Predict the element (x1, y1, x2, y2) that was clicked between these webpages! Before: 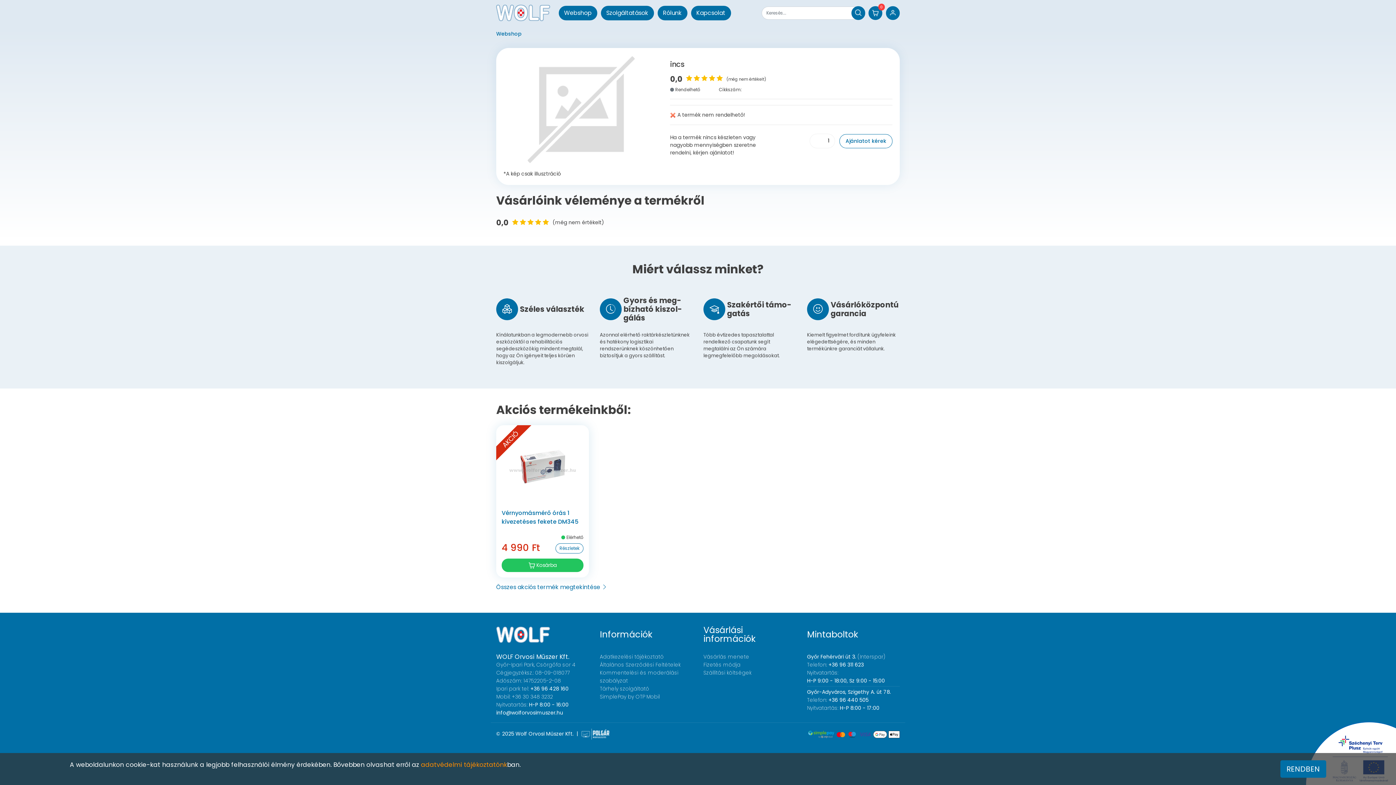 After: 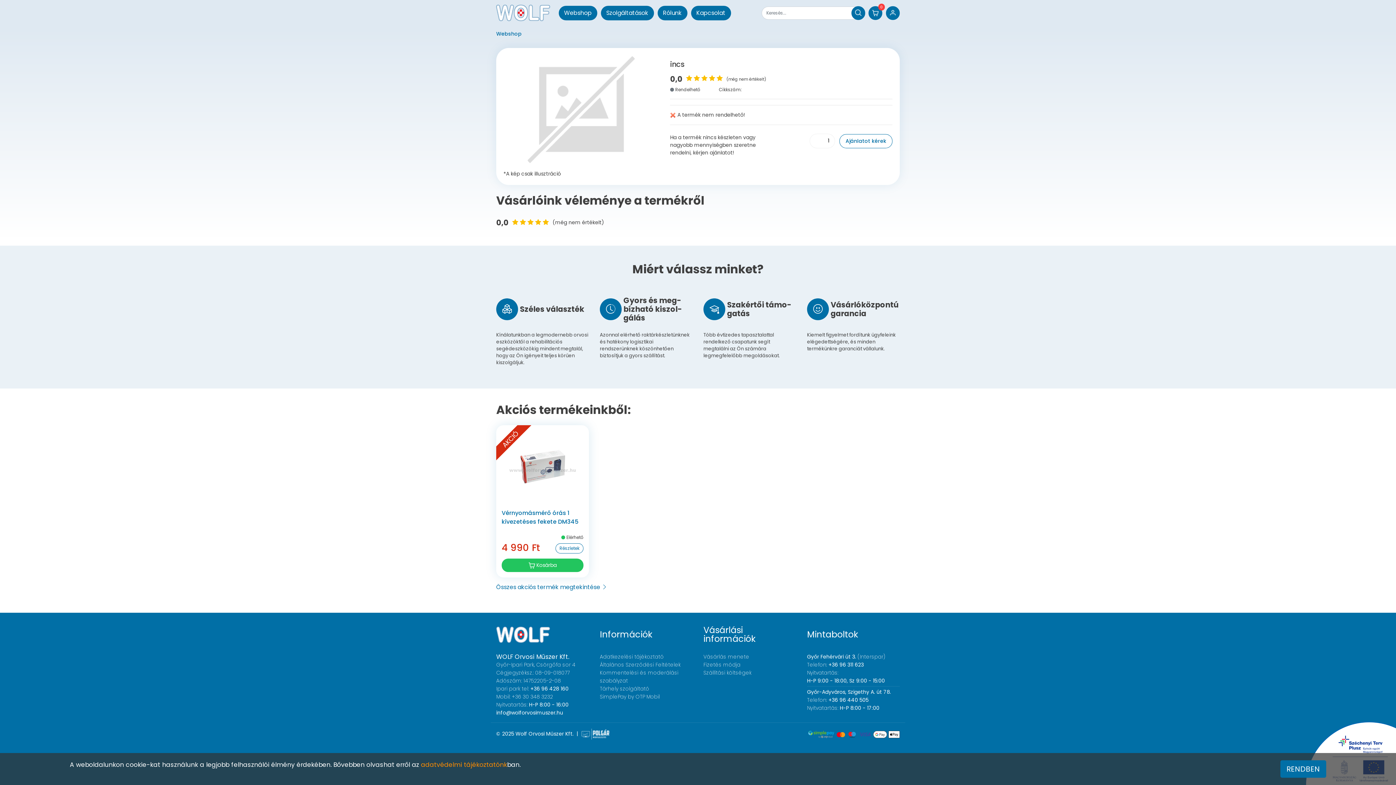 Action: bbox: (581, 730, 610, 737)